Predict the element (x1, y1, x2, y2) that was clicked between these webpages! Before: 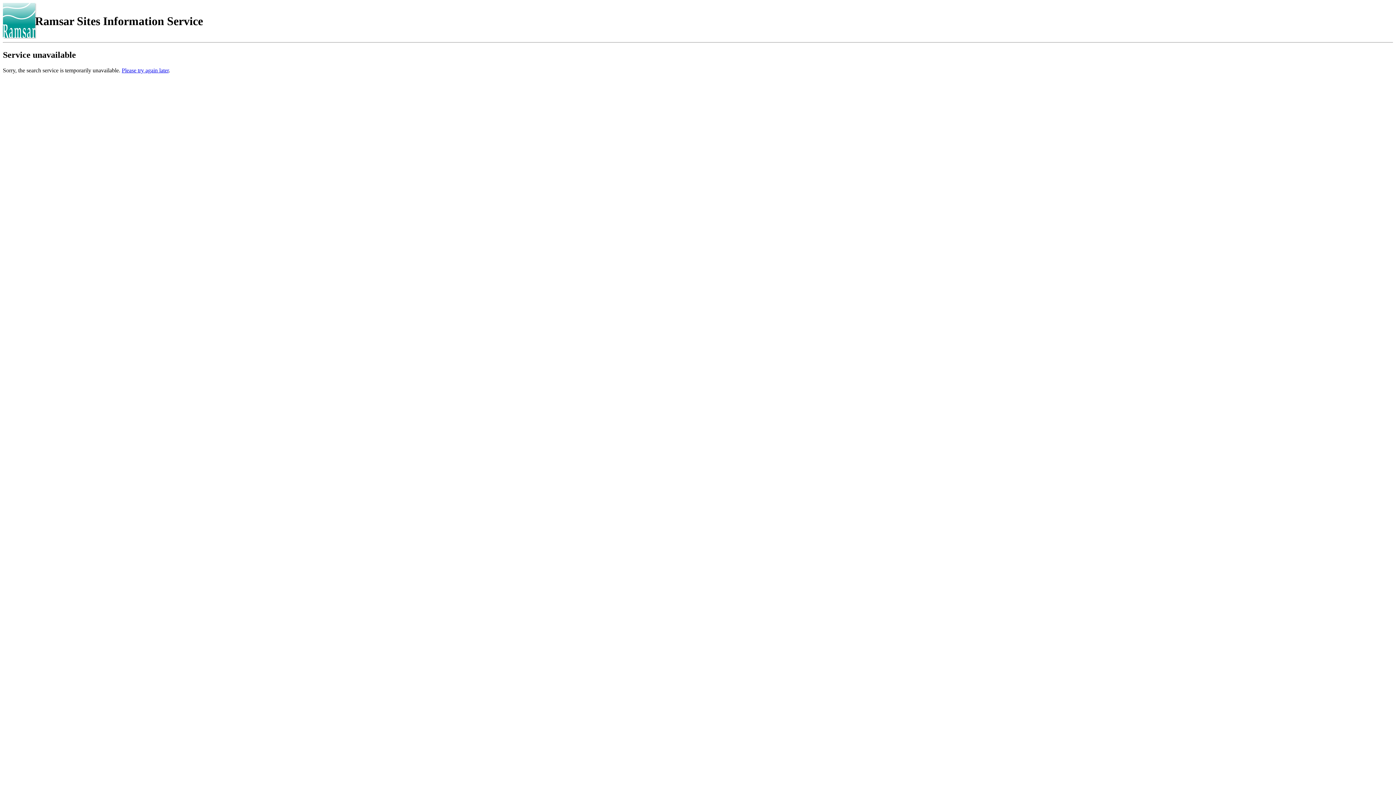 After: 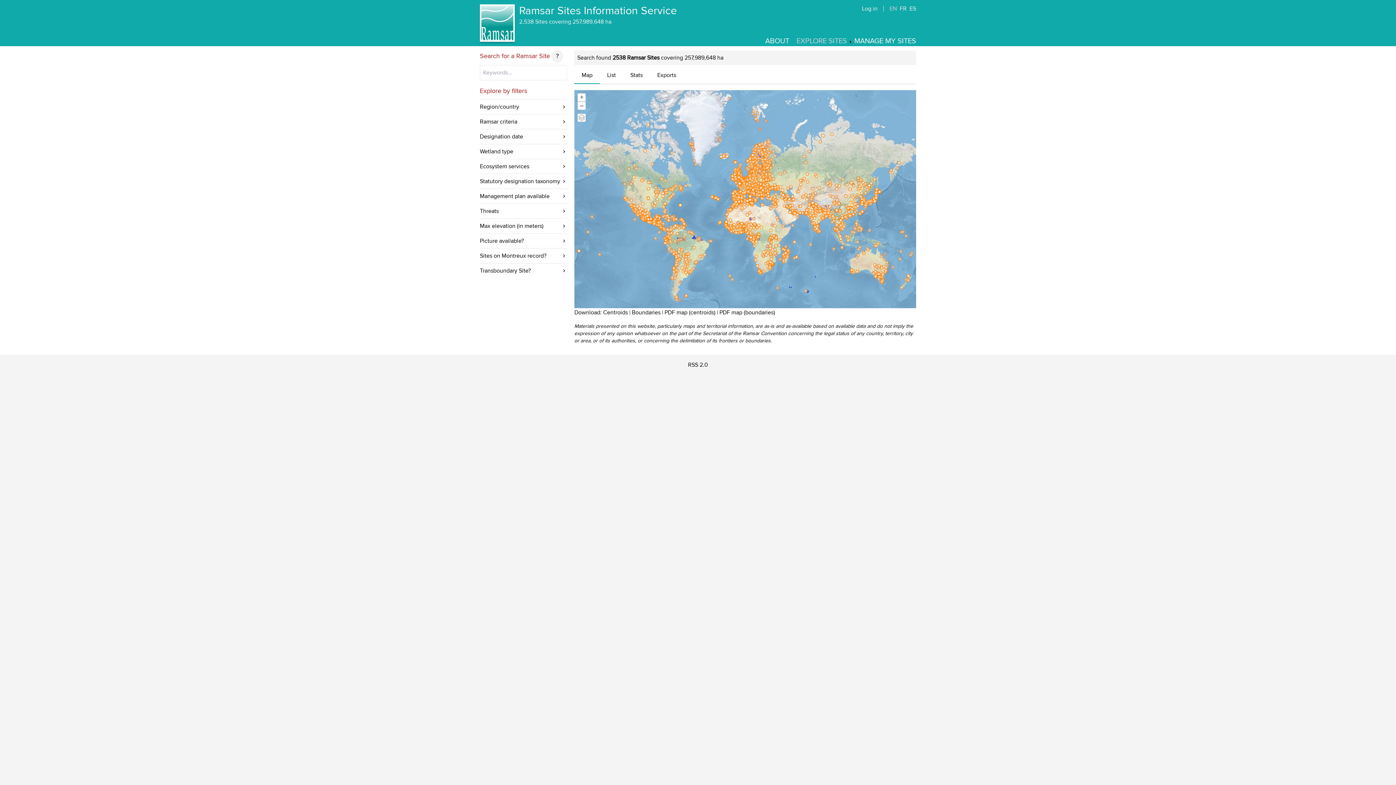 Action: bbox: (2, 2, 35, 39)